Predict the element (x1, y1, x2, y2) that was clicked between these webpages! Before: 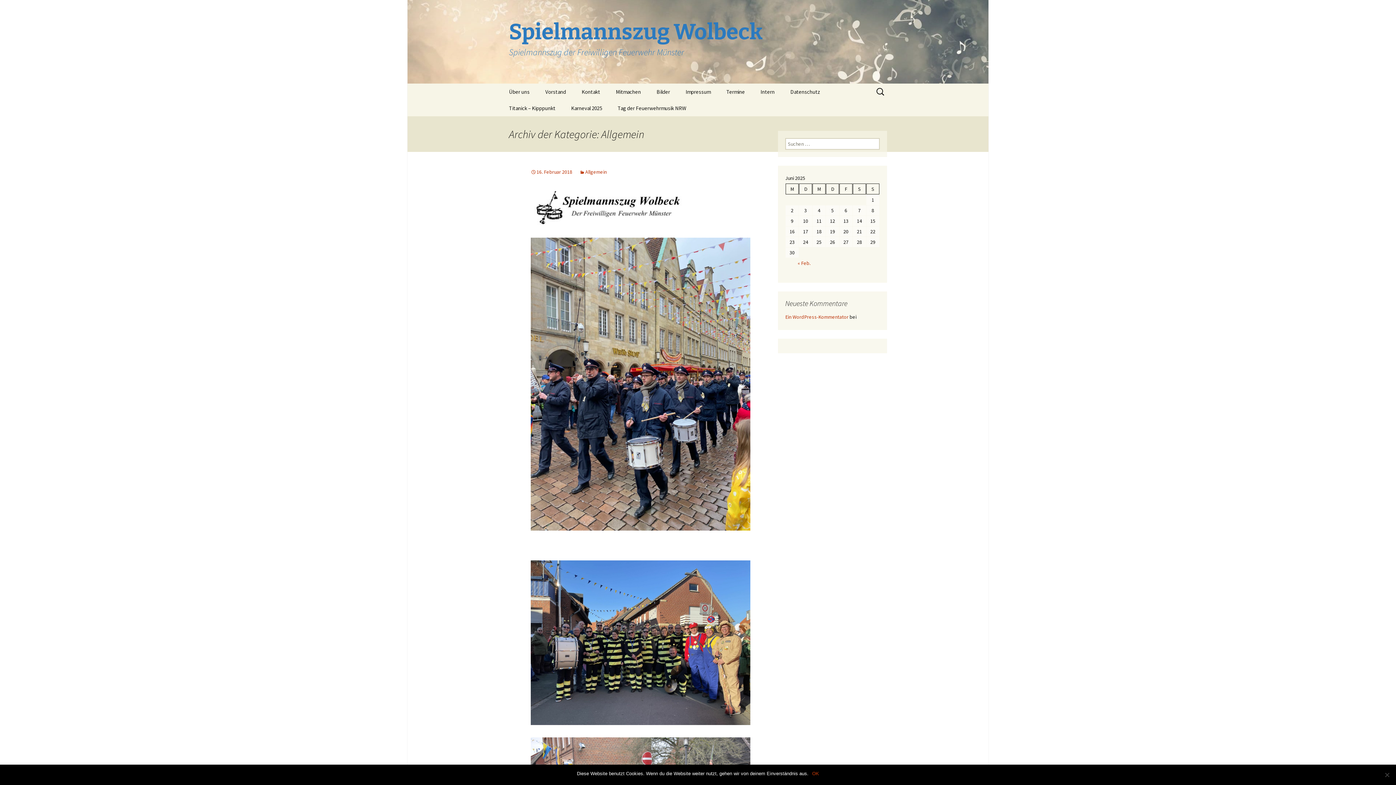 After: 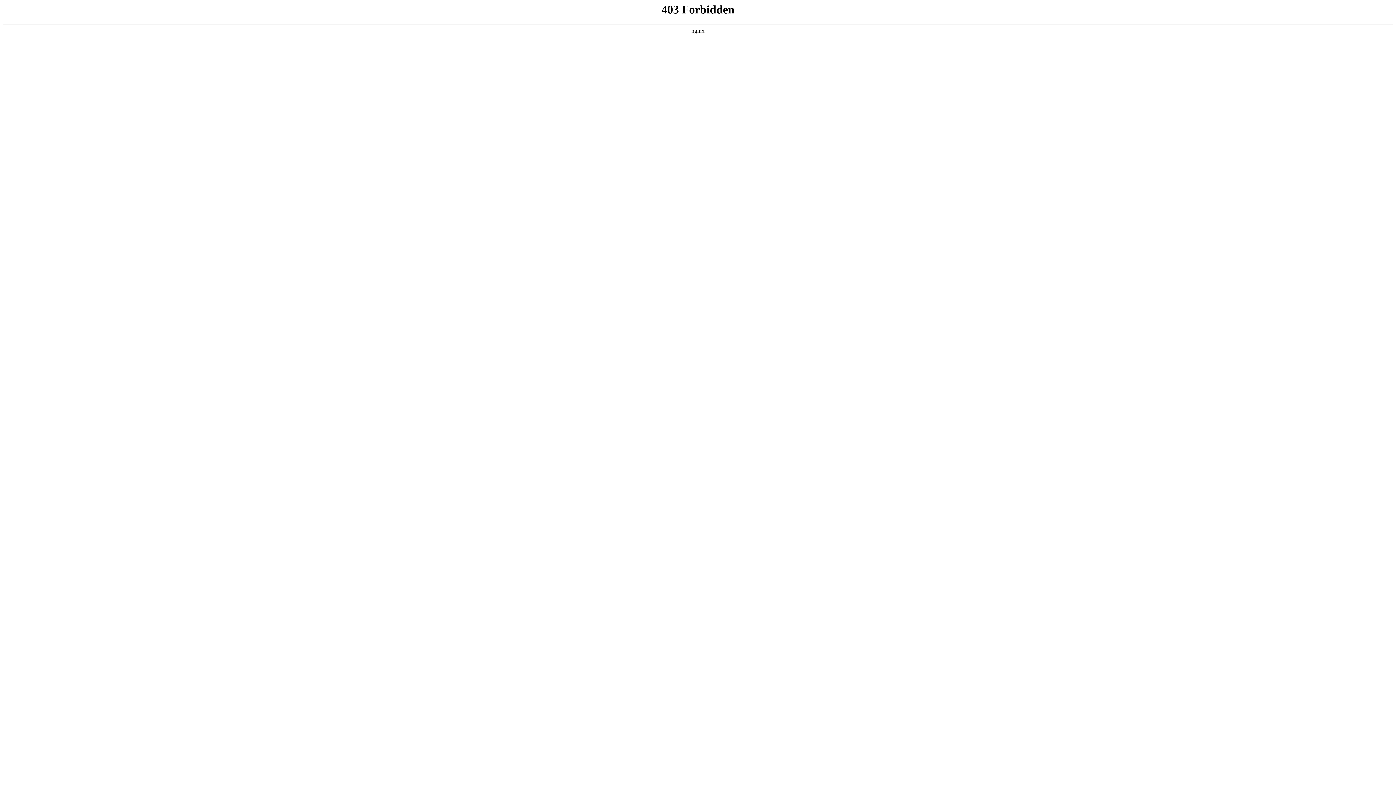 Action: bbox: (785, 313, 848, 320) label: Ein WordPress-Kommentator